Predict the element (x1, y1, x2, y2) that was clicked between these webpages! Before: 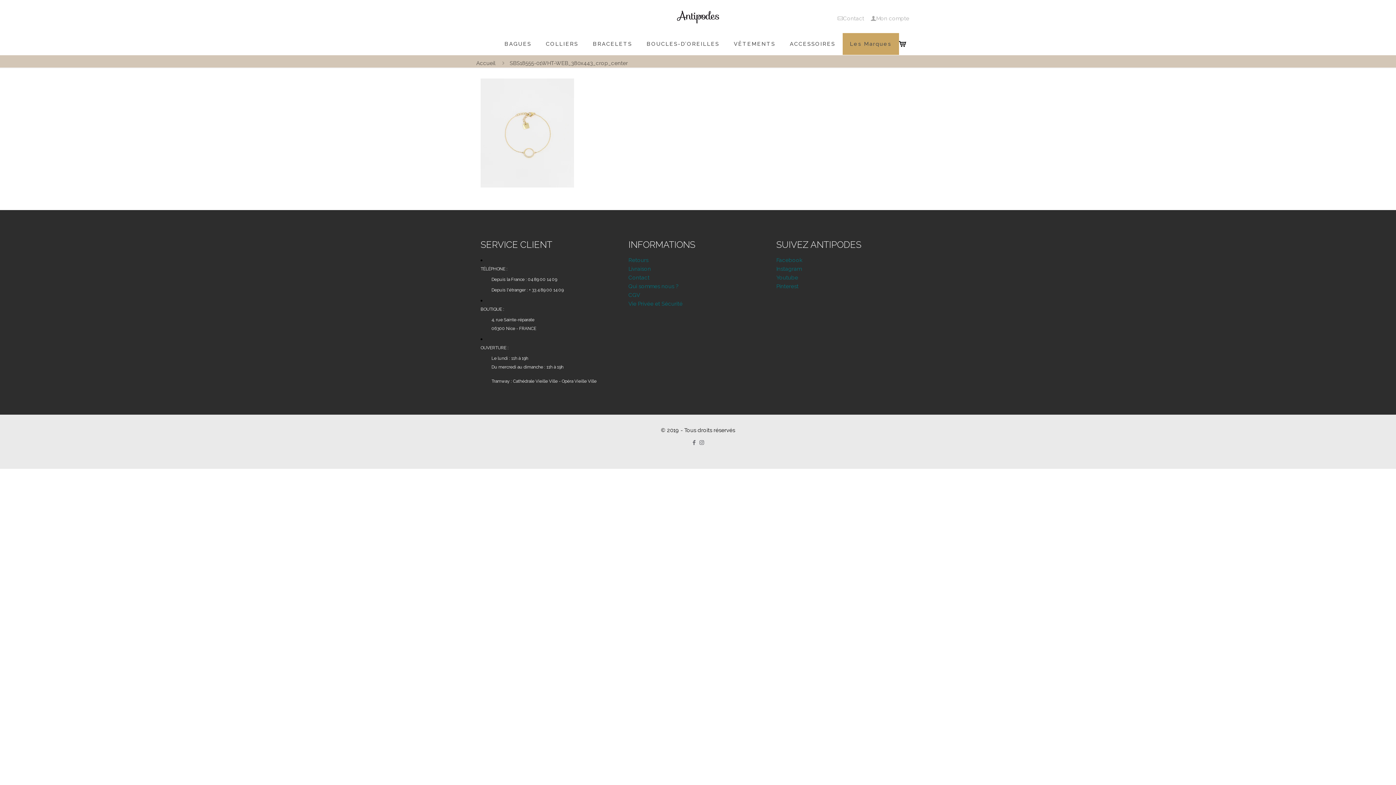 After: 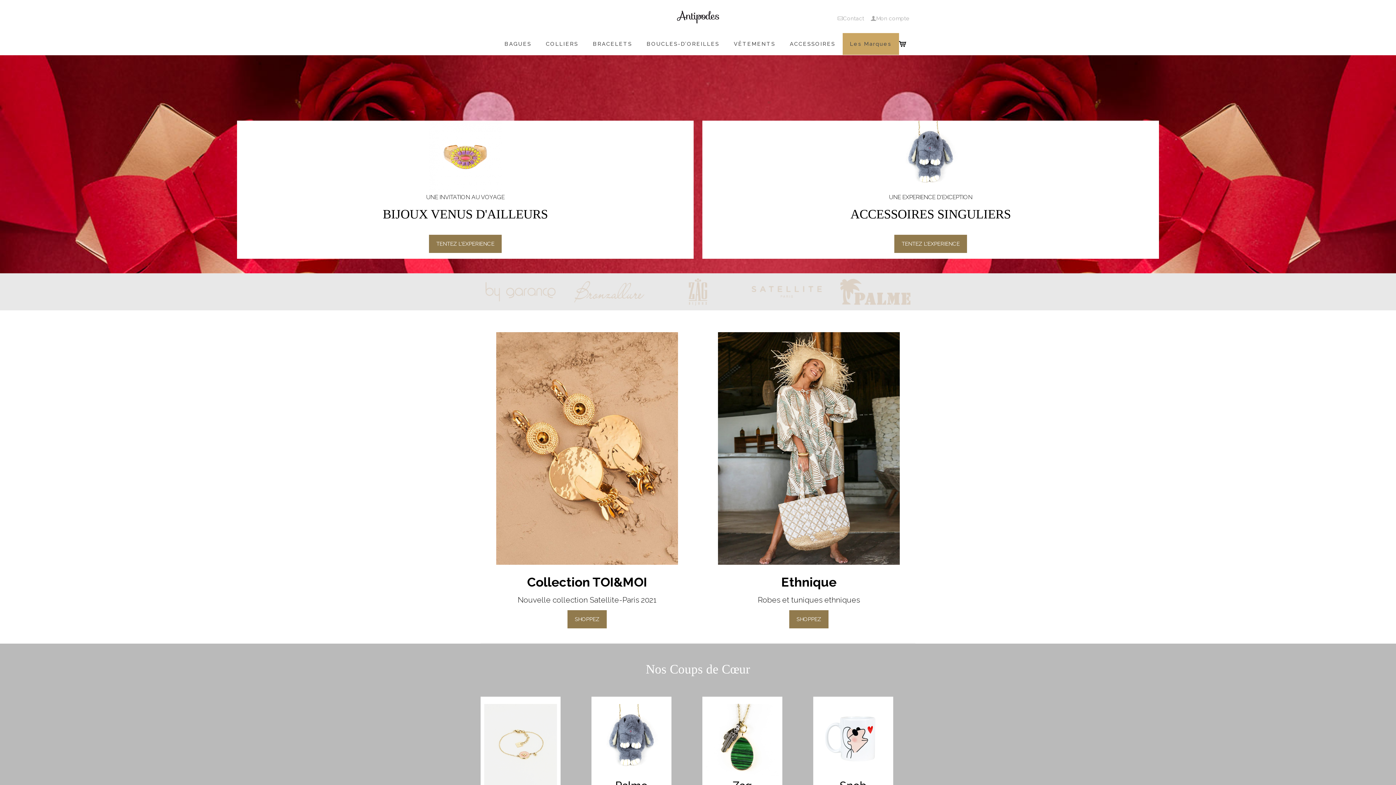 Action: bbox: (677, 0, 719, 33)